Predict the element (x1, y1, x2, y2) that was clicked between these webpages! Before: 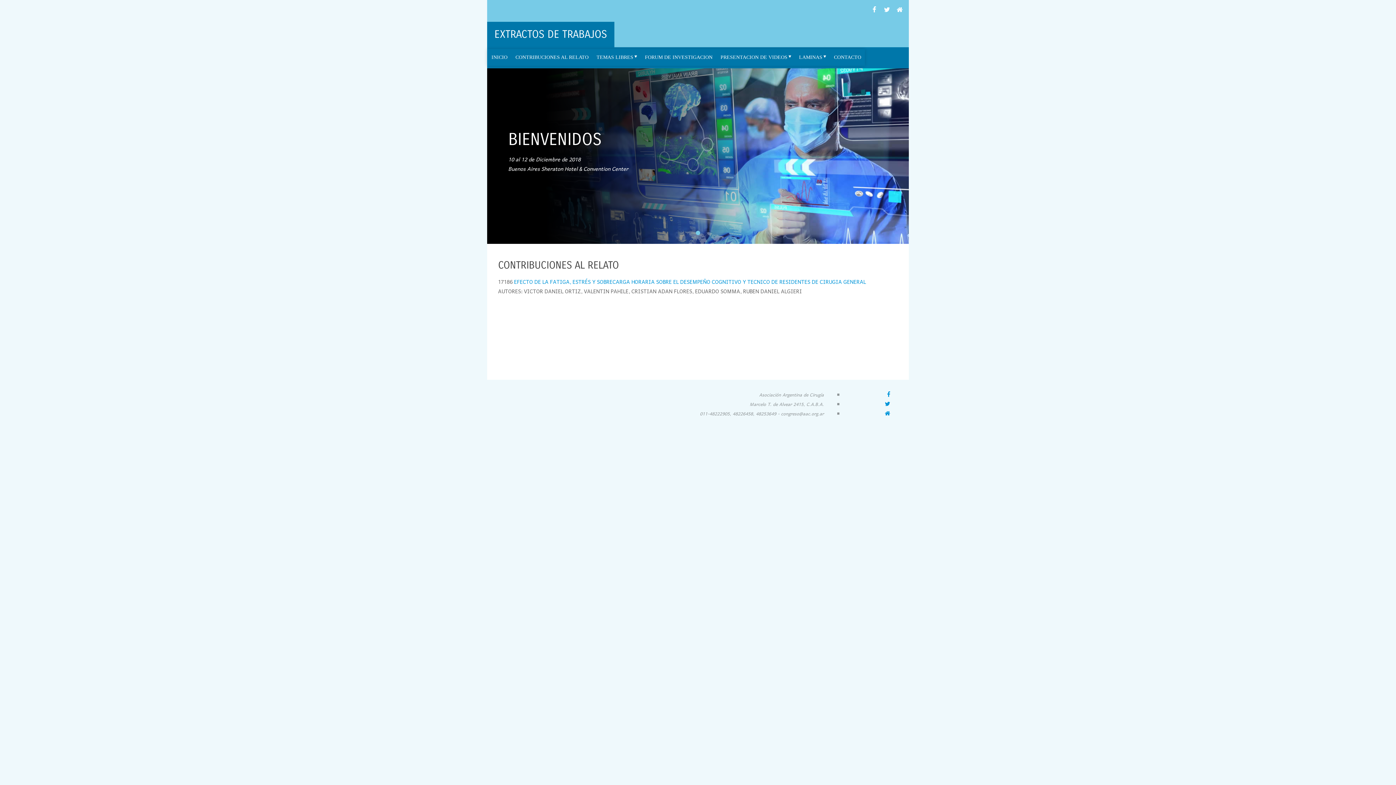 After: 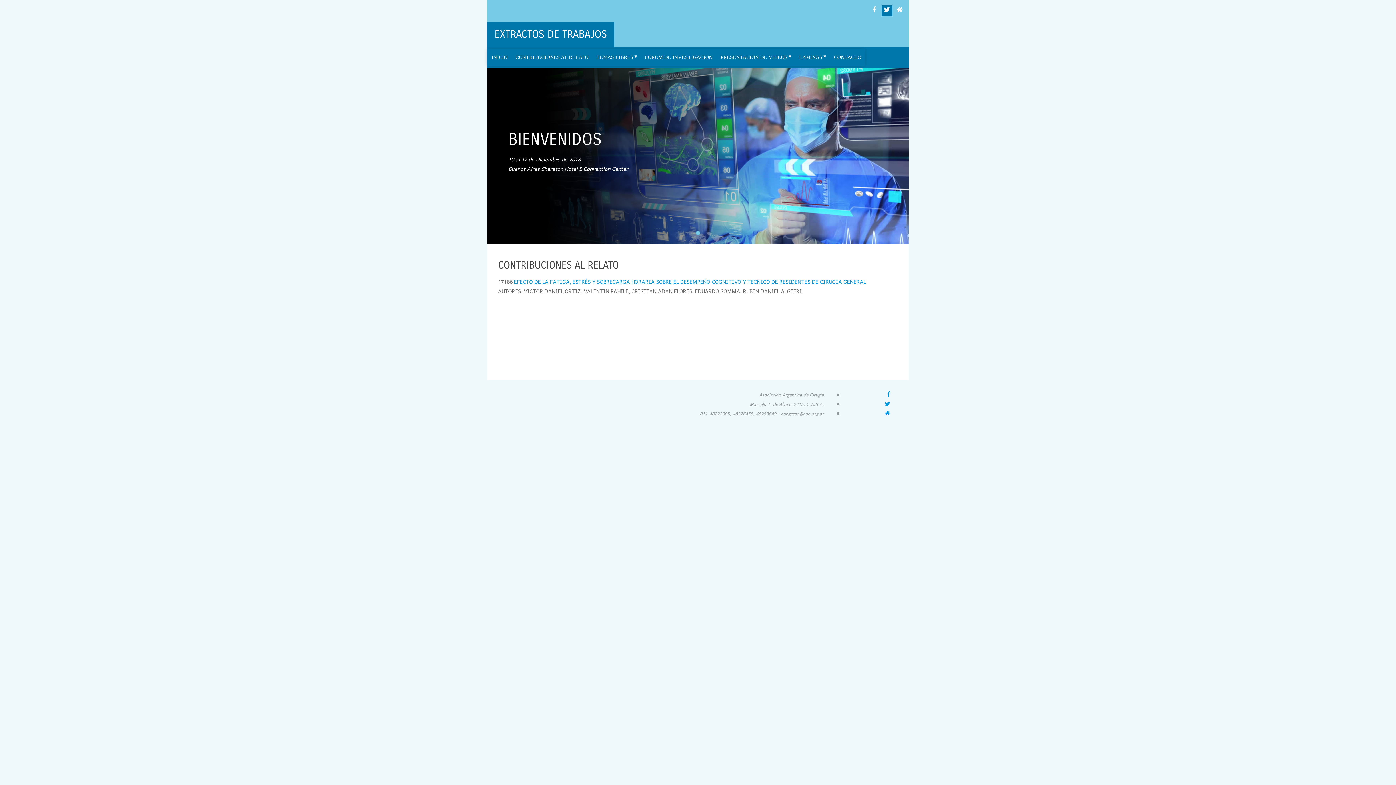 Action: bbox: (881, 5, 892, 16)